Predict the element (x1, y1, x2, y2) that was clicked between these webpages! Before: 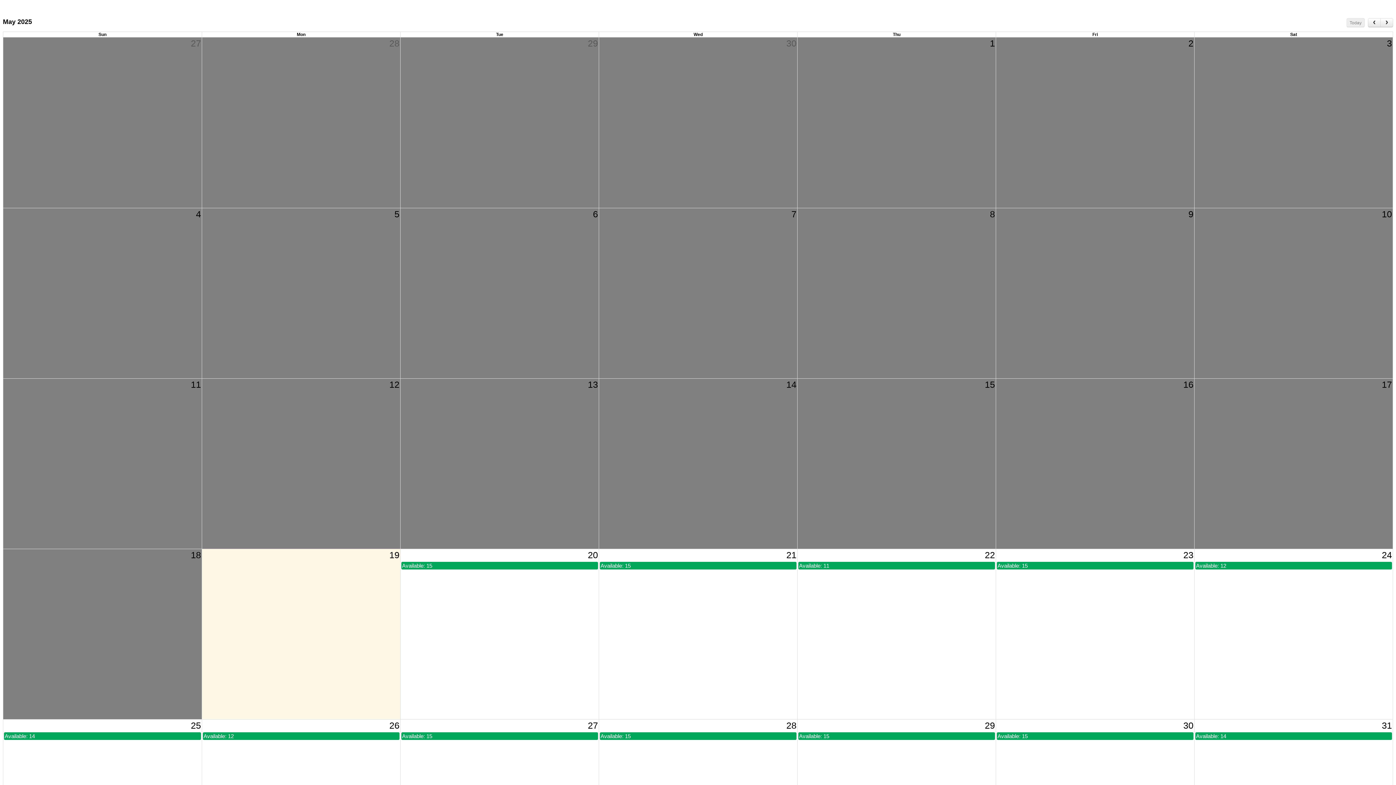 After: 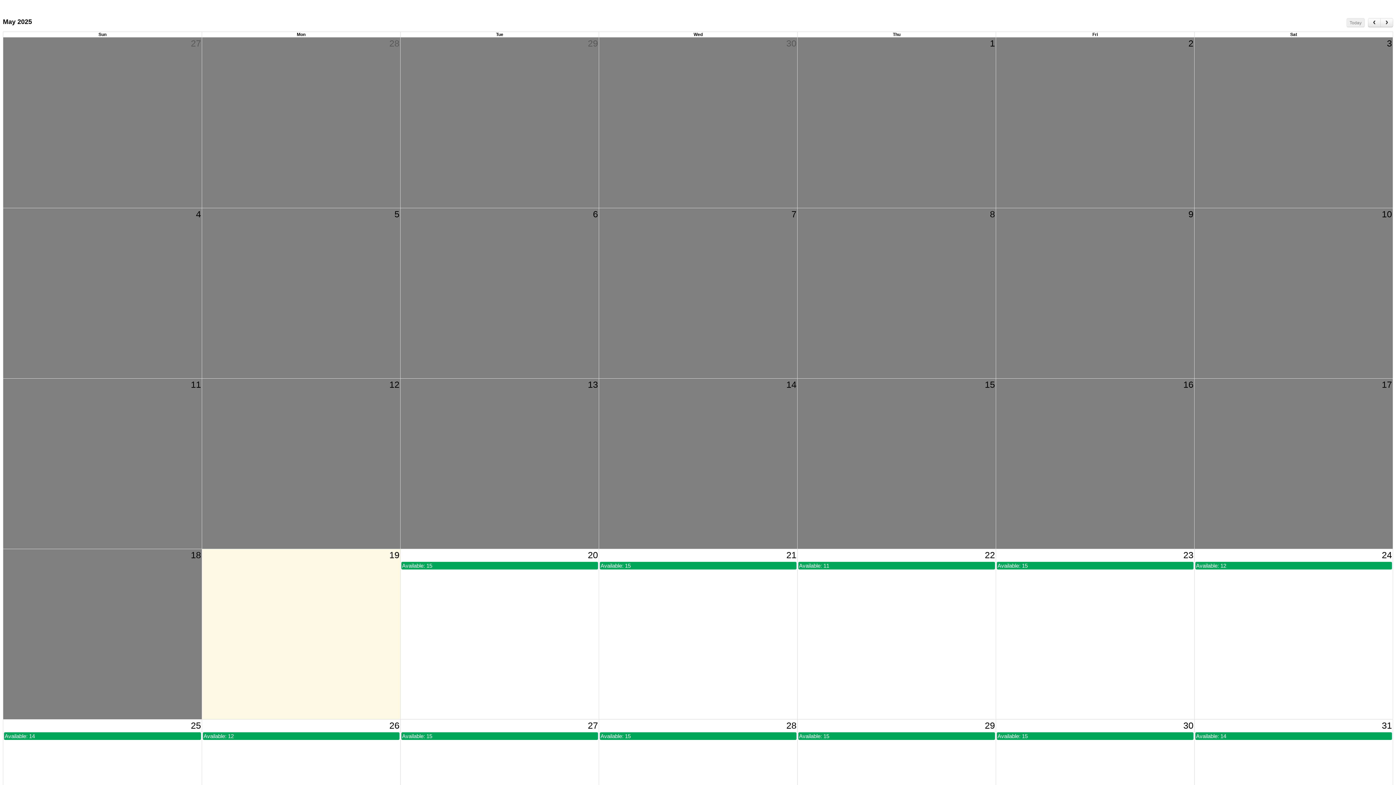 Action: bbox: (401, 562, 598, 569) label: Available: 15